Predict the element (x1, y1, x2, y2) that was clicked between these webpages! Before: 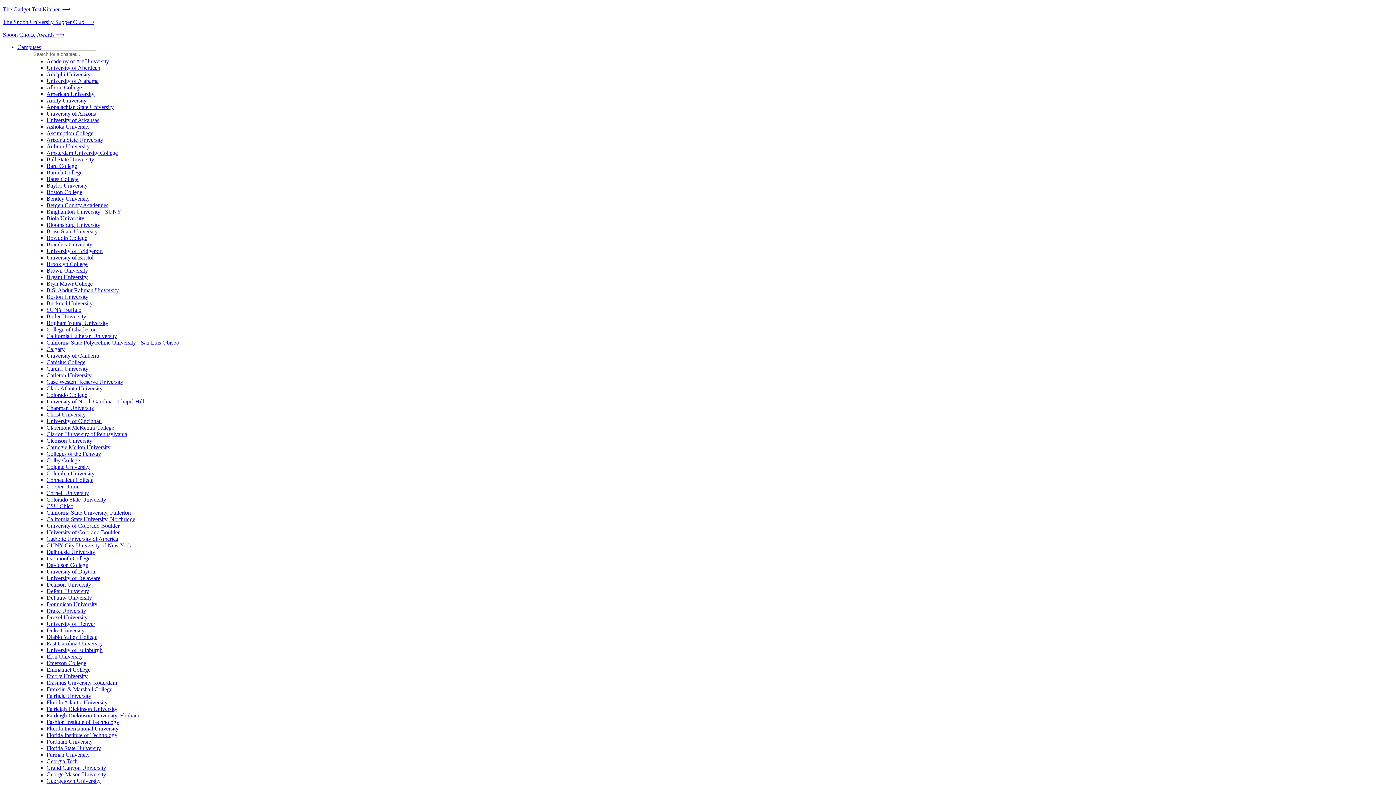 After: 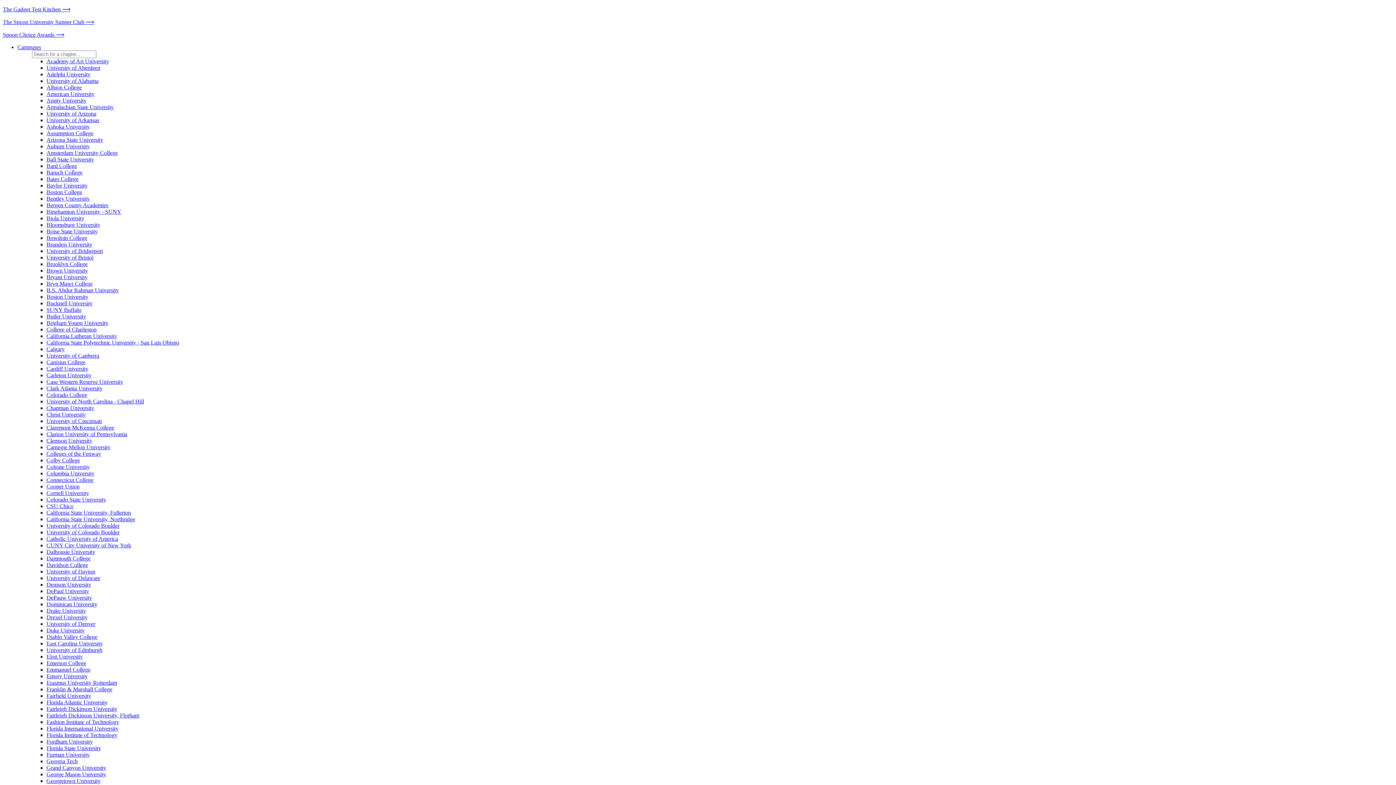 Action: label: Brown University bbox: (46, 267, 88, 273)